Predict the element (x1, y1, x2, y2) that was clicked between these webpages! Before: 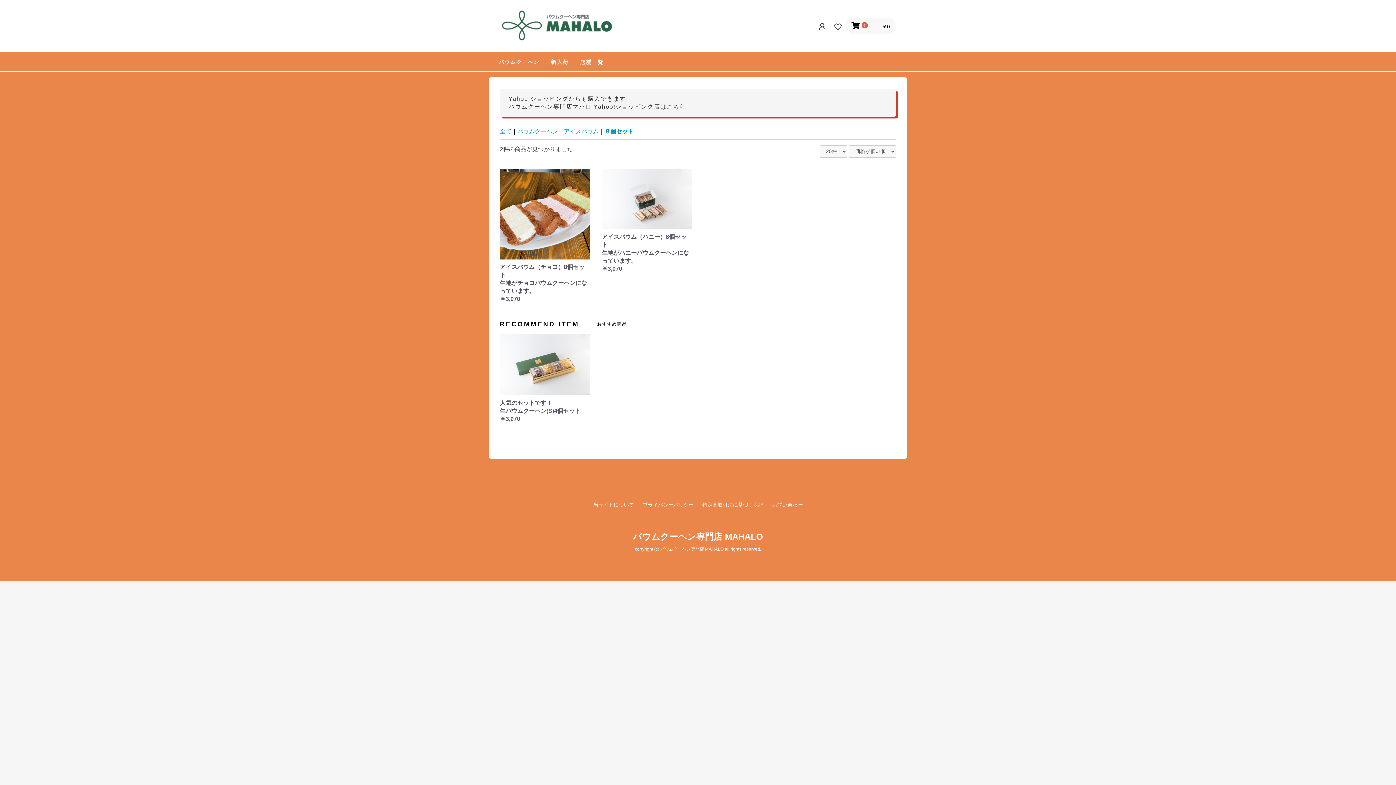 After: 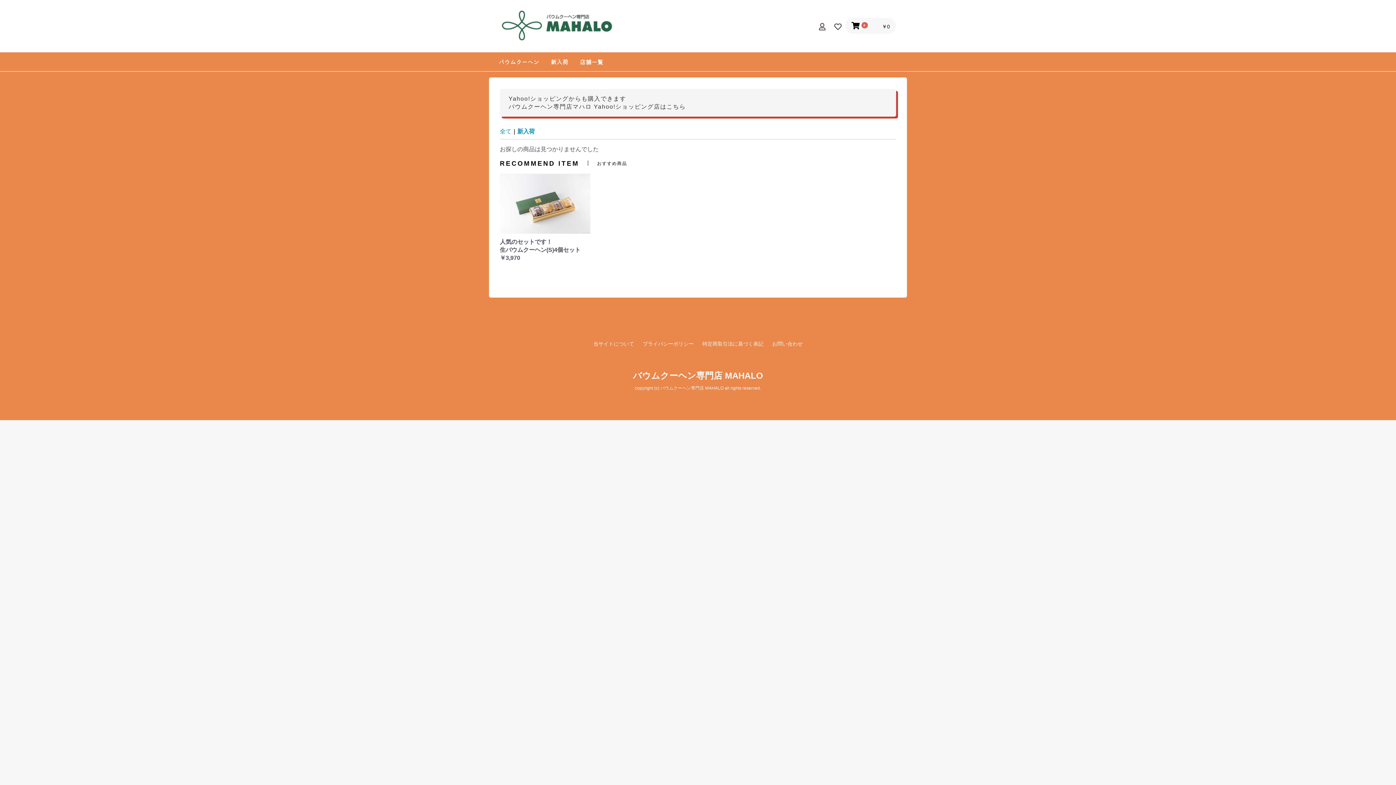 Action: bbox: (545, 52, 574, 71) label: 新入荷